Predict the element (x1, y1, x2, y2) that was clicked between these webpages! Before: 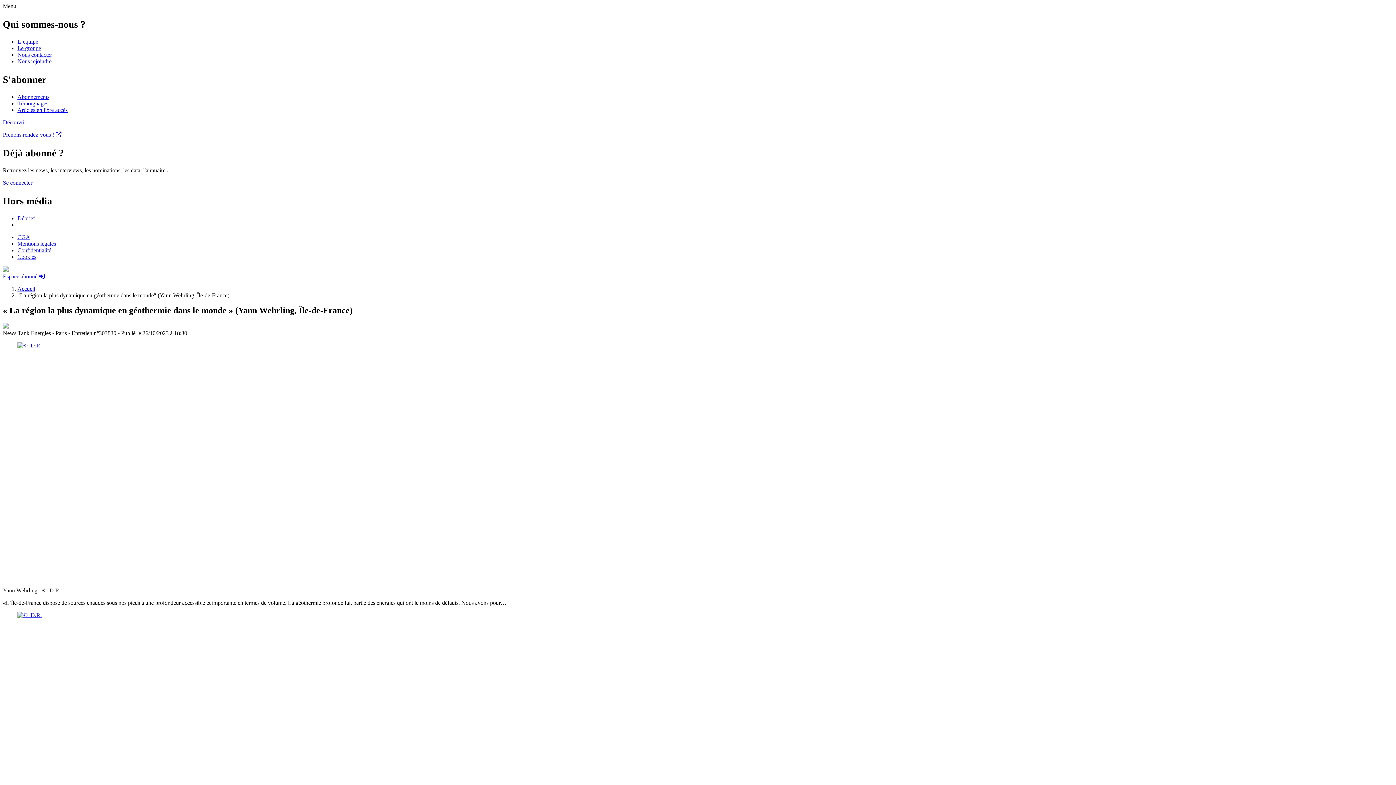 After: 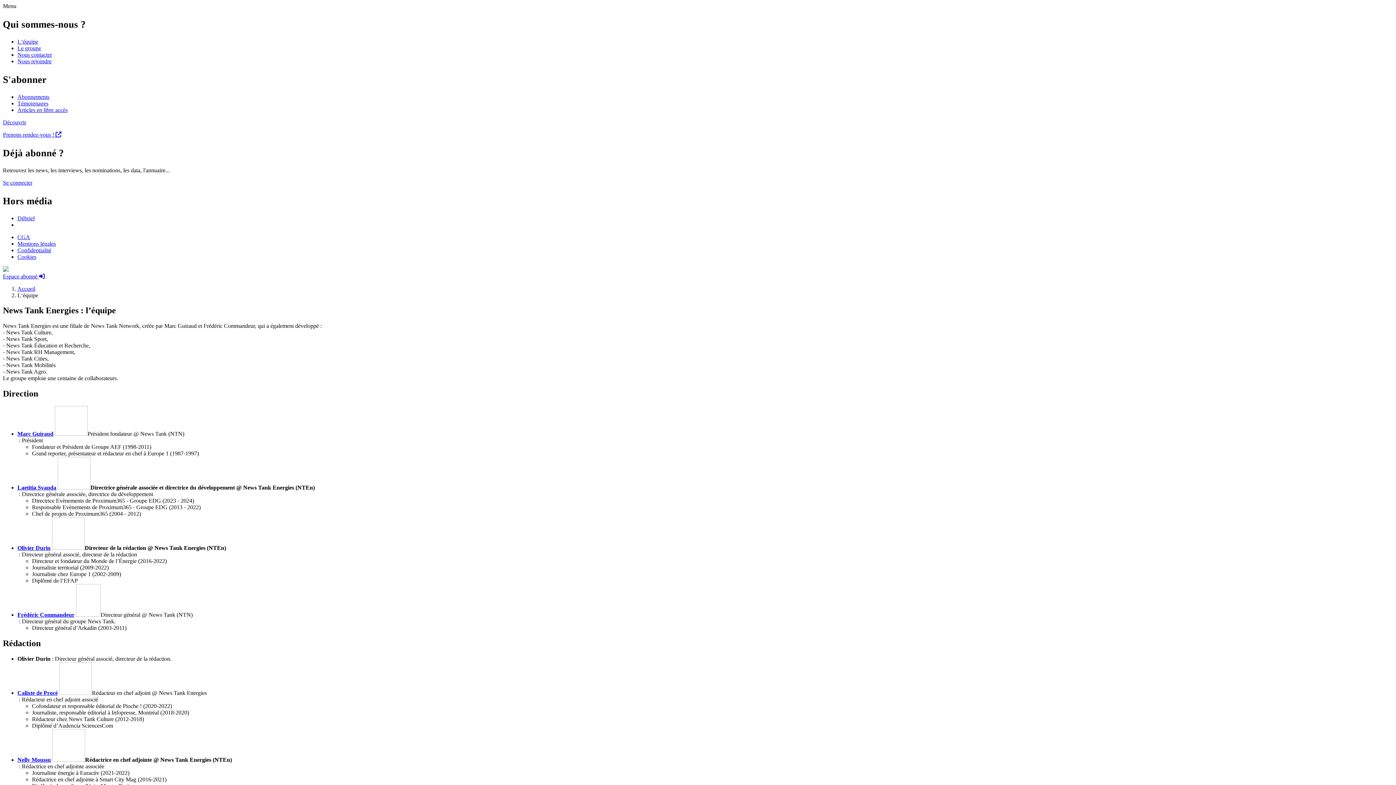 Action: label: L‘équipe bbox: (17, 38, 38, 44)